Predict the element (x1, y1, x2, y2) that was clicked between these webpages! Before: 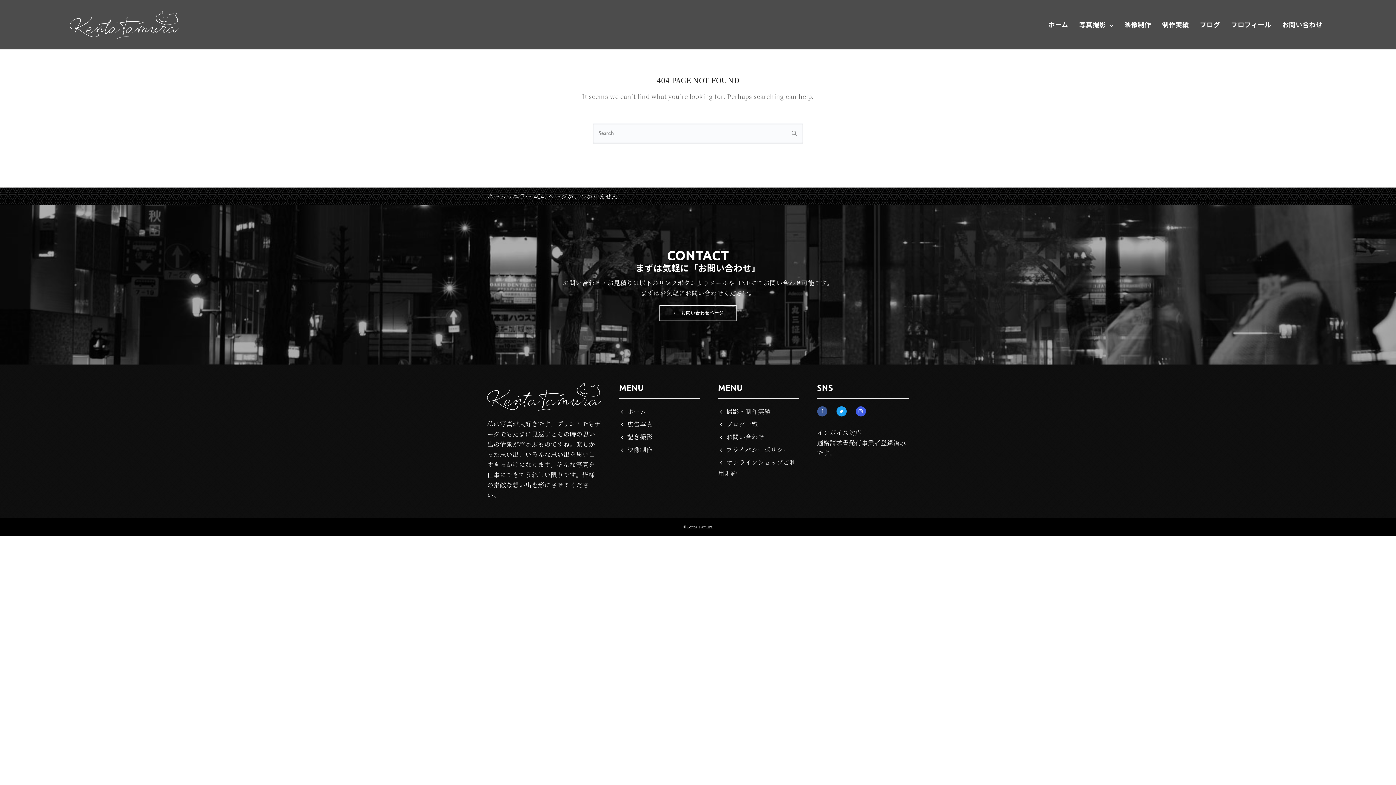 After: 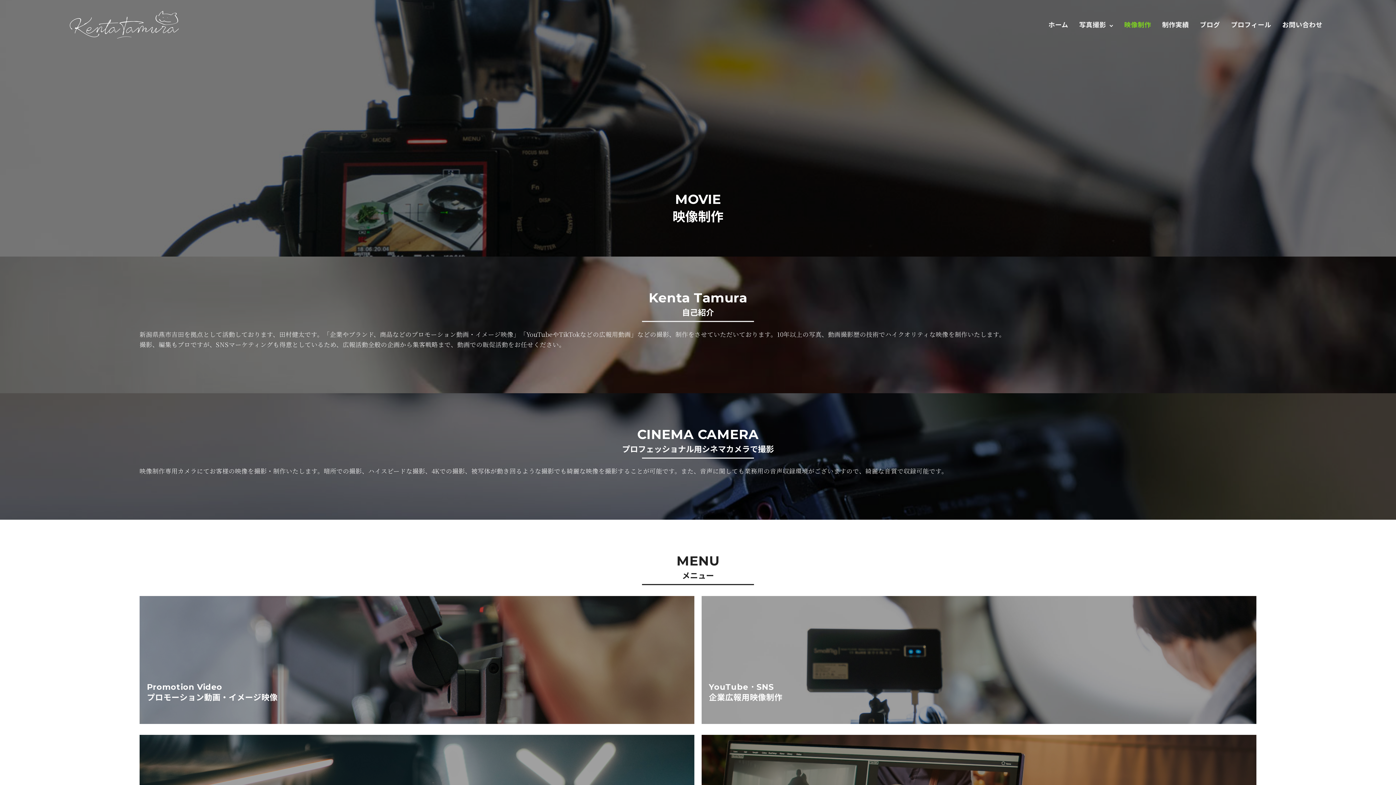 Action: bbox: (619, 445, 652, 454) label: 映像制作